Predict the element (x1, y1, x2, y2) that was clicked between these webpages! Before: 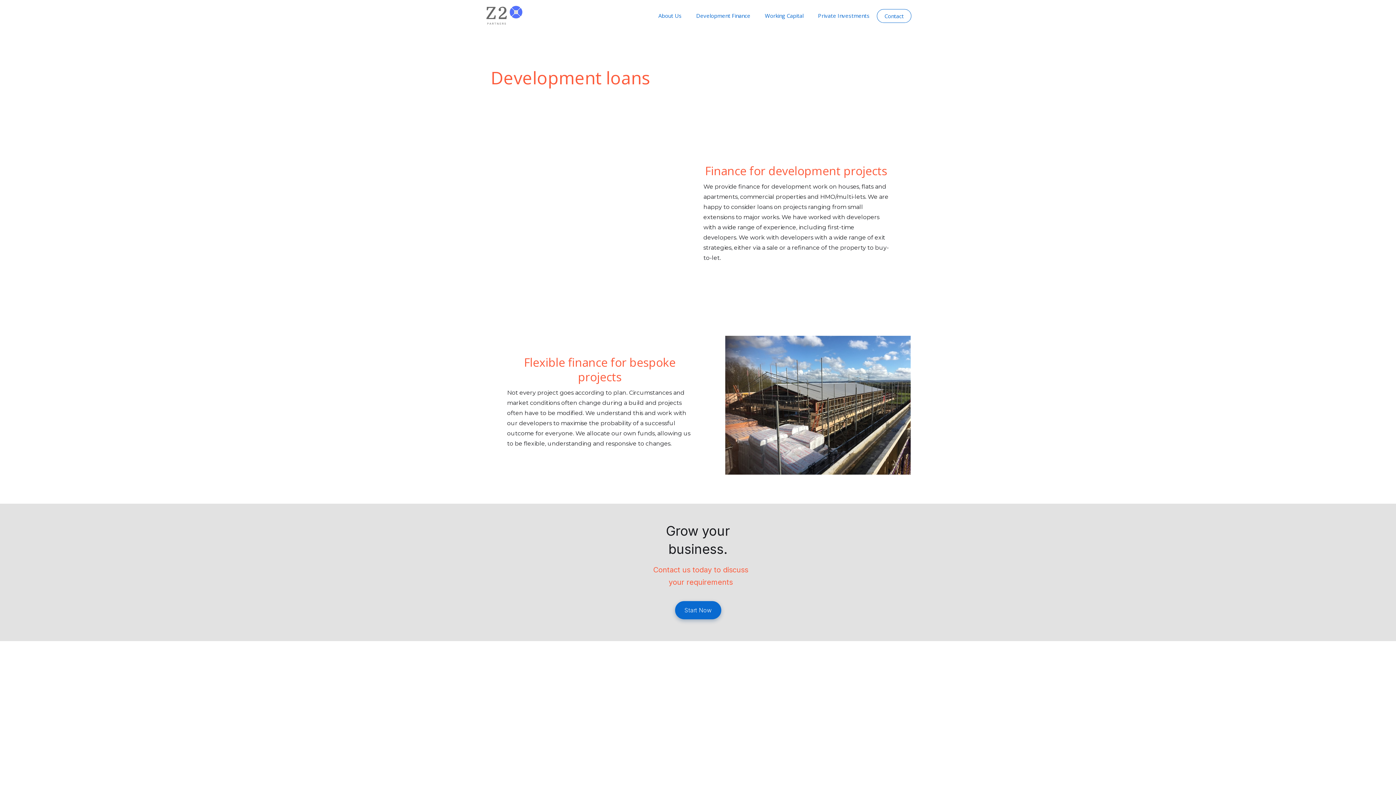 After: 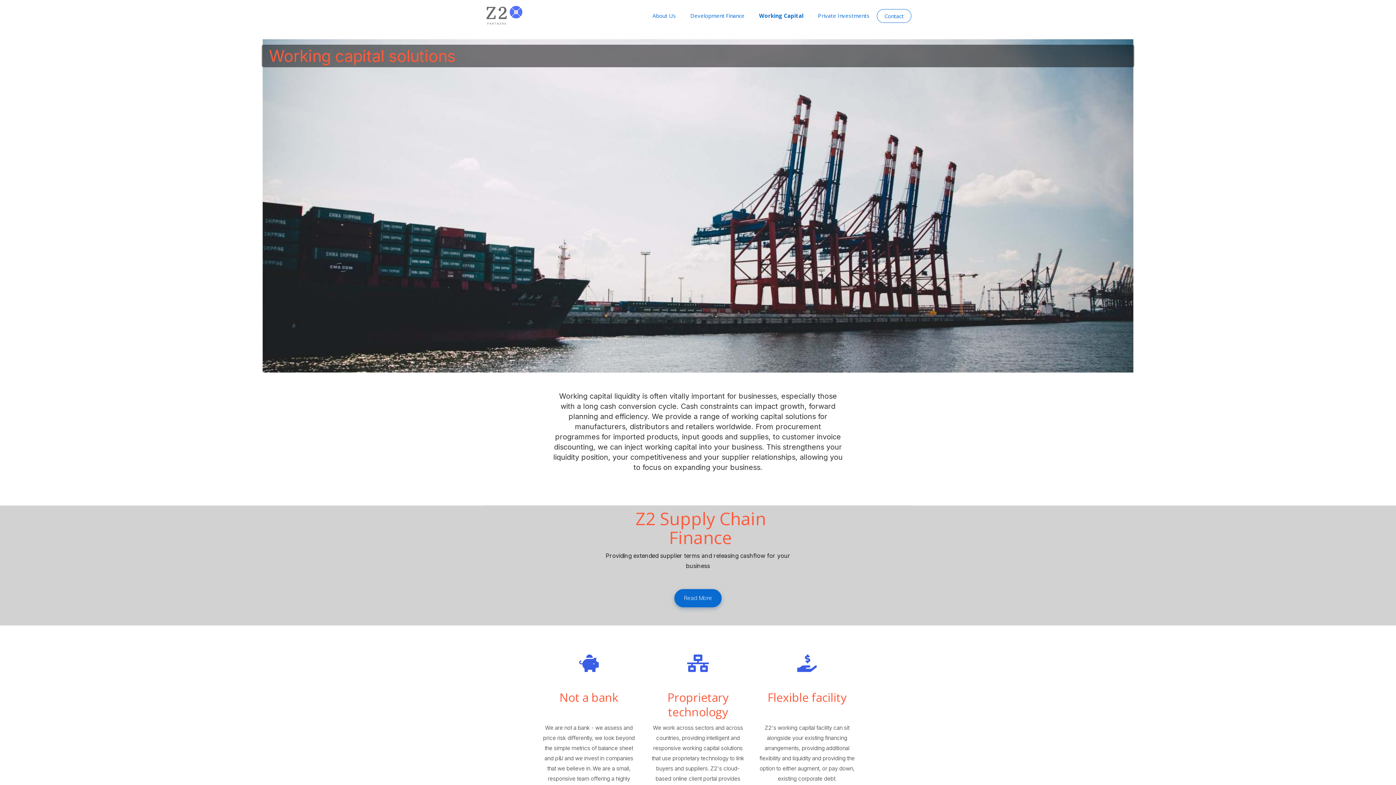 Action: label: Working Capital bbox: (757, 5, 810, 26)